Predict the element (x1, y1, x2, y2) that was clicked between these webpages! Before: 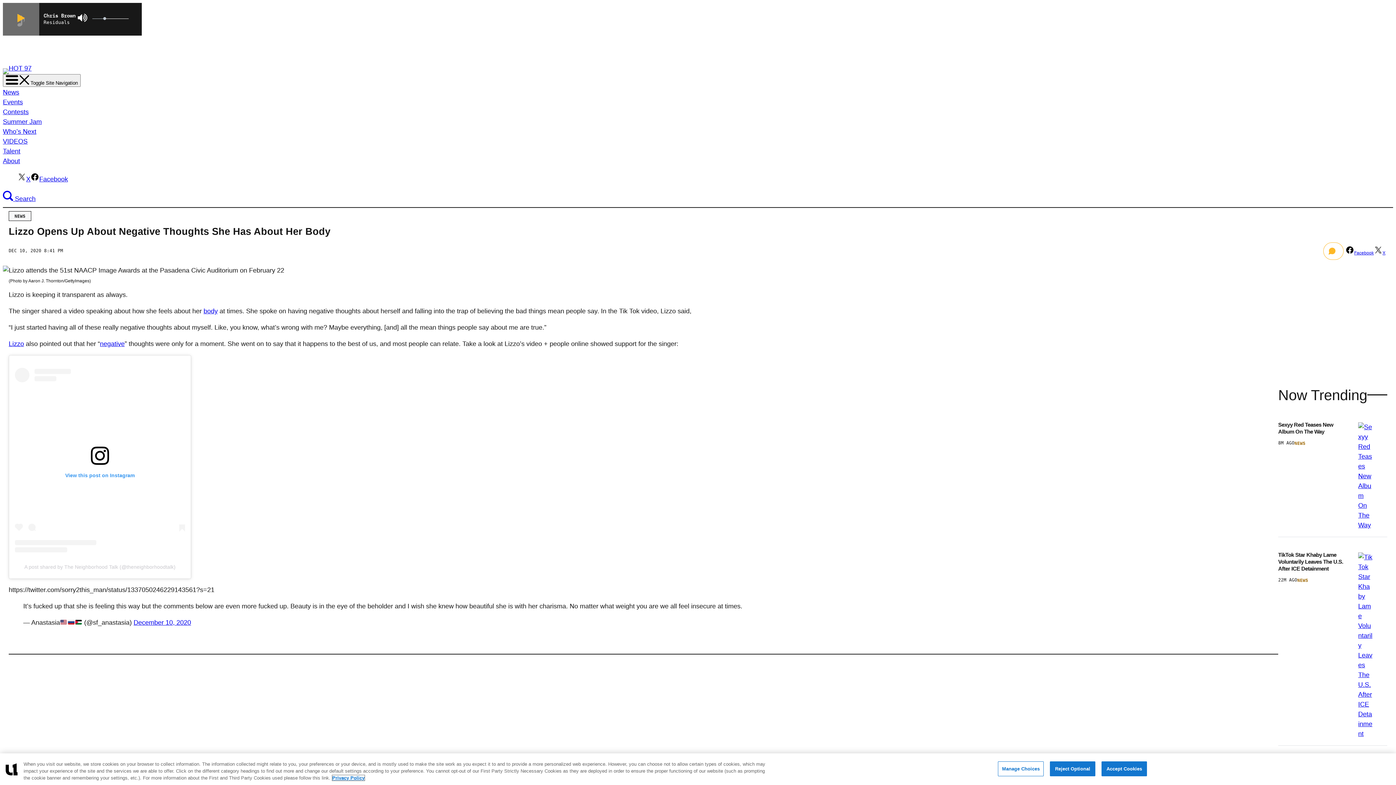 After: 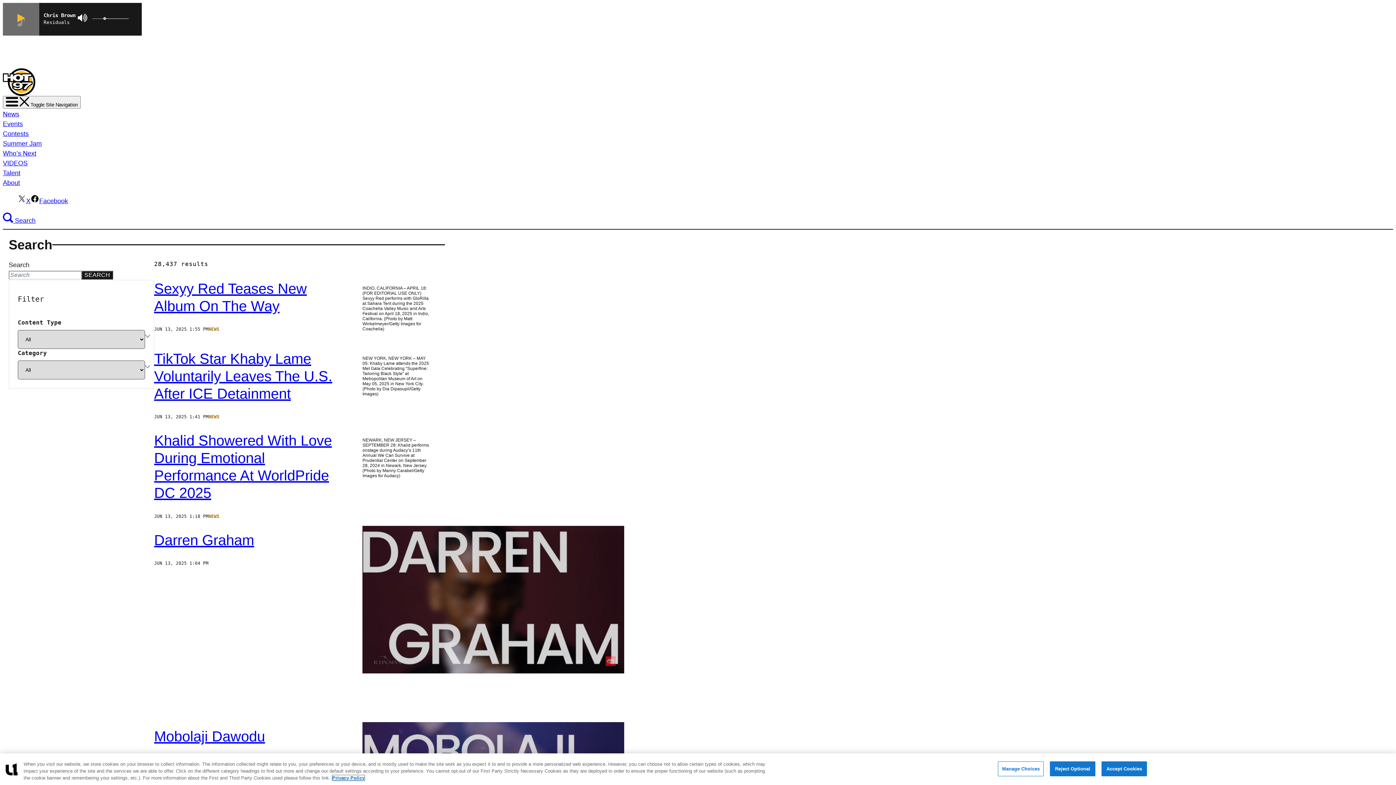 Action: label:  Search bbox: (2, 195, 35, 202)